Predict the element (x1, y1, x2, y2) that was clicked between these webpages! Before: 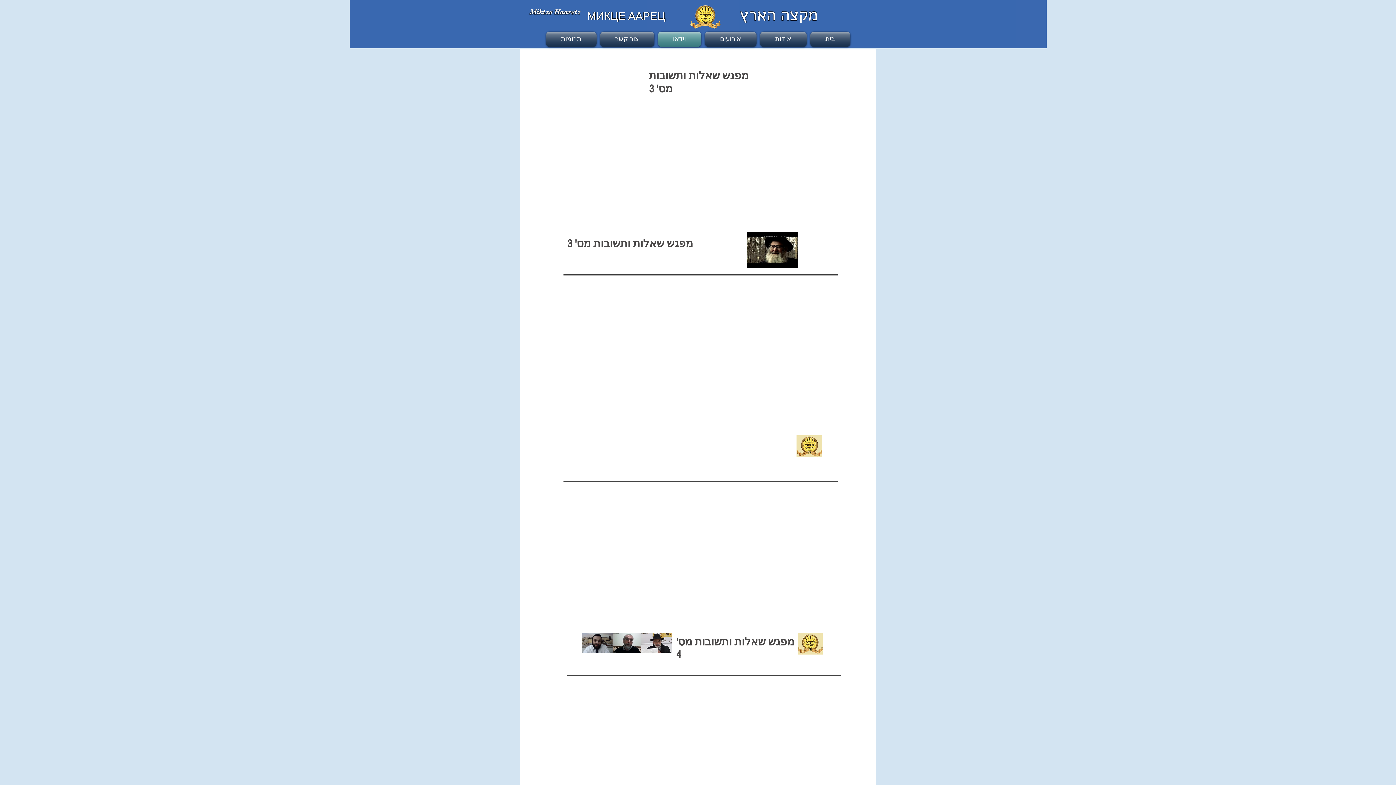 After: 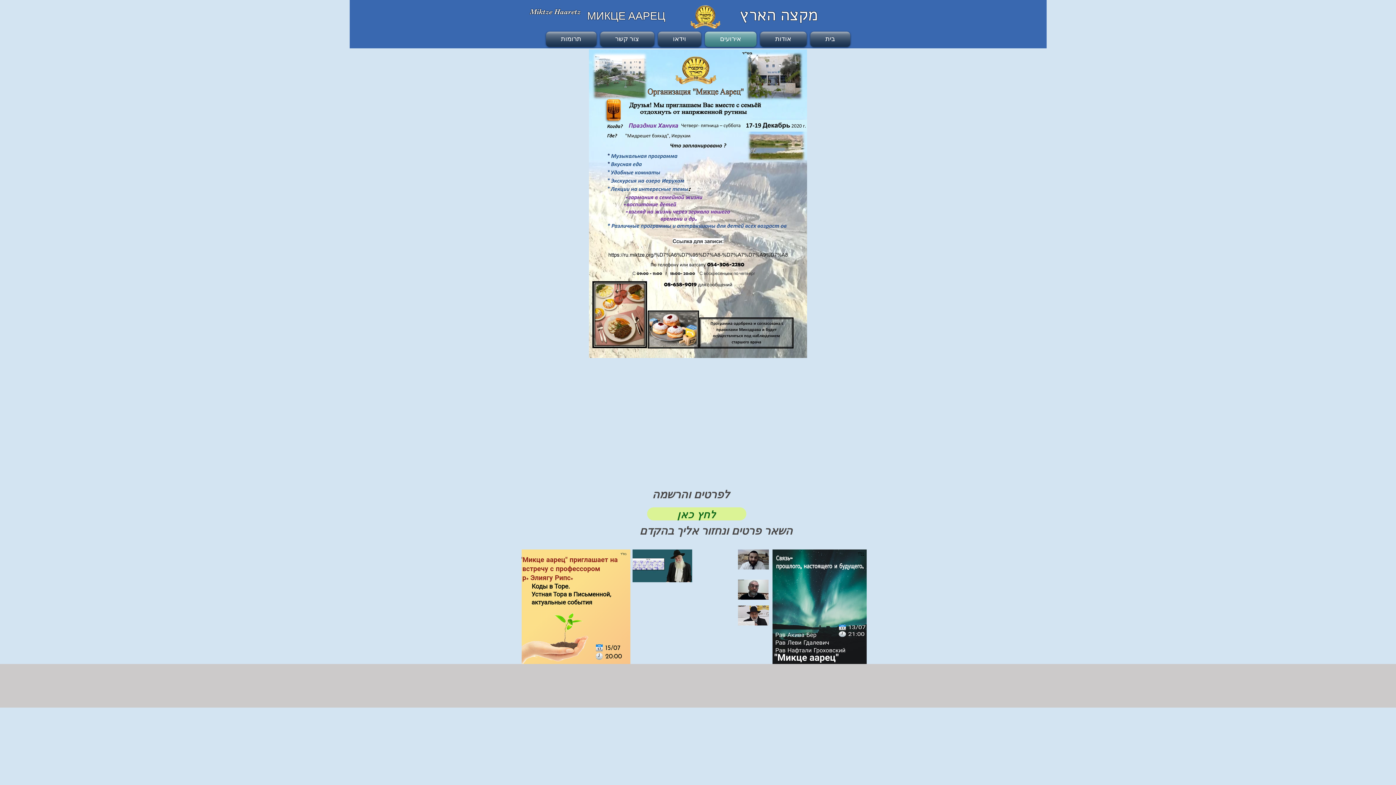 Action: bbox: (703, 31, 758, 46) label: אירועים